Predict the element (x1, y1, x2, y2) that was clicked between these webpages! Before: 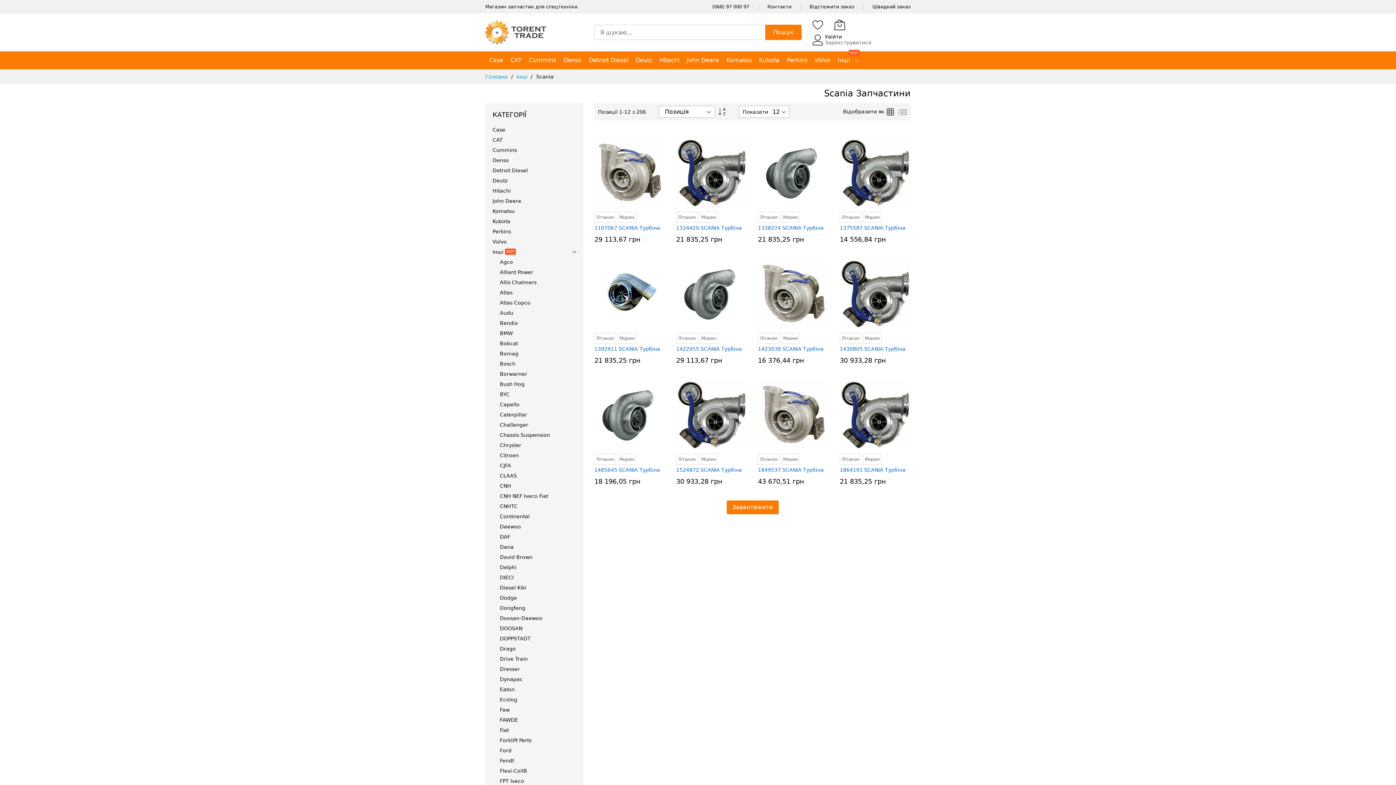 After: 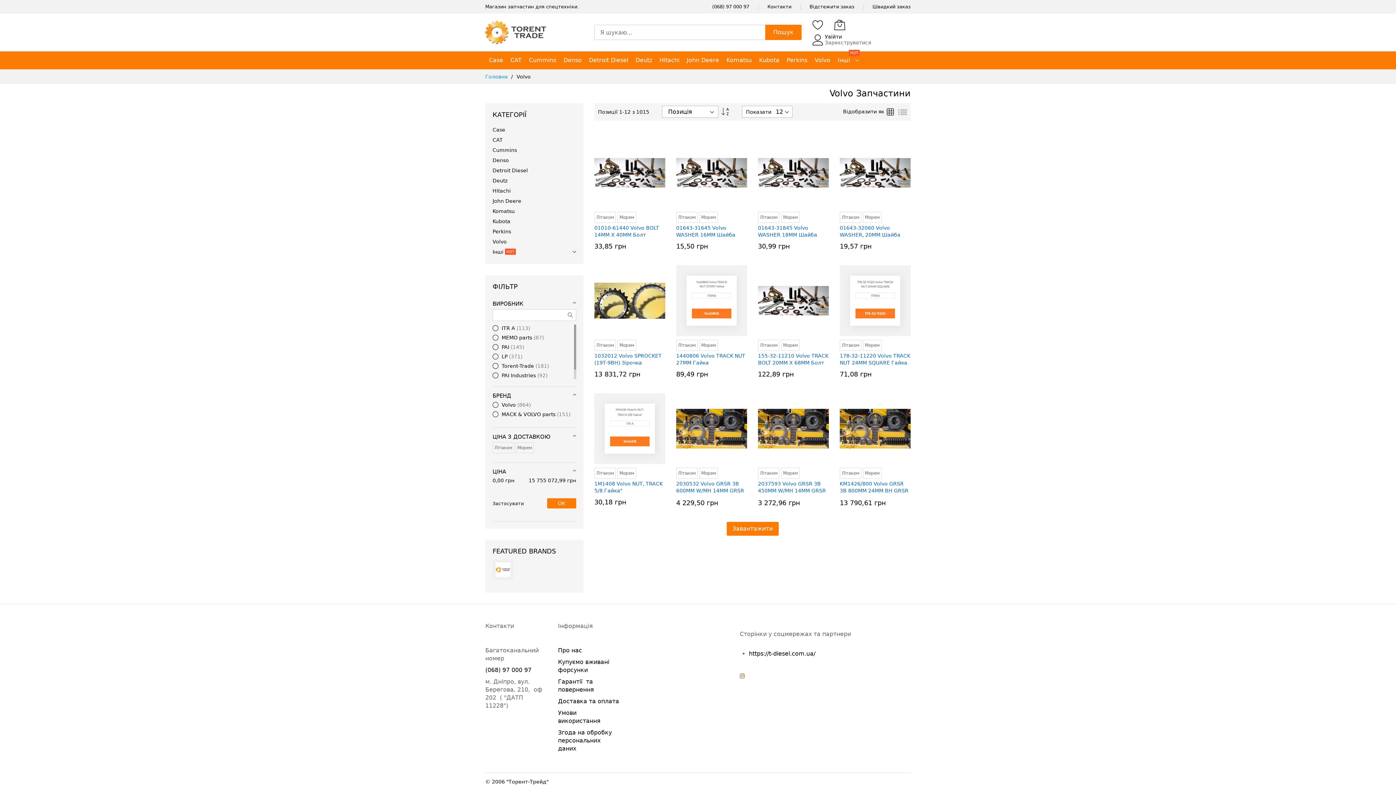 Action: label: Volvo bbox: (492, 236, 576, 246)